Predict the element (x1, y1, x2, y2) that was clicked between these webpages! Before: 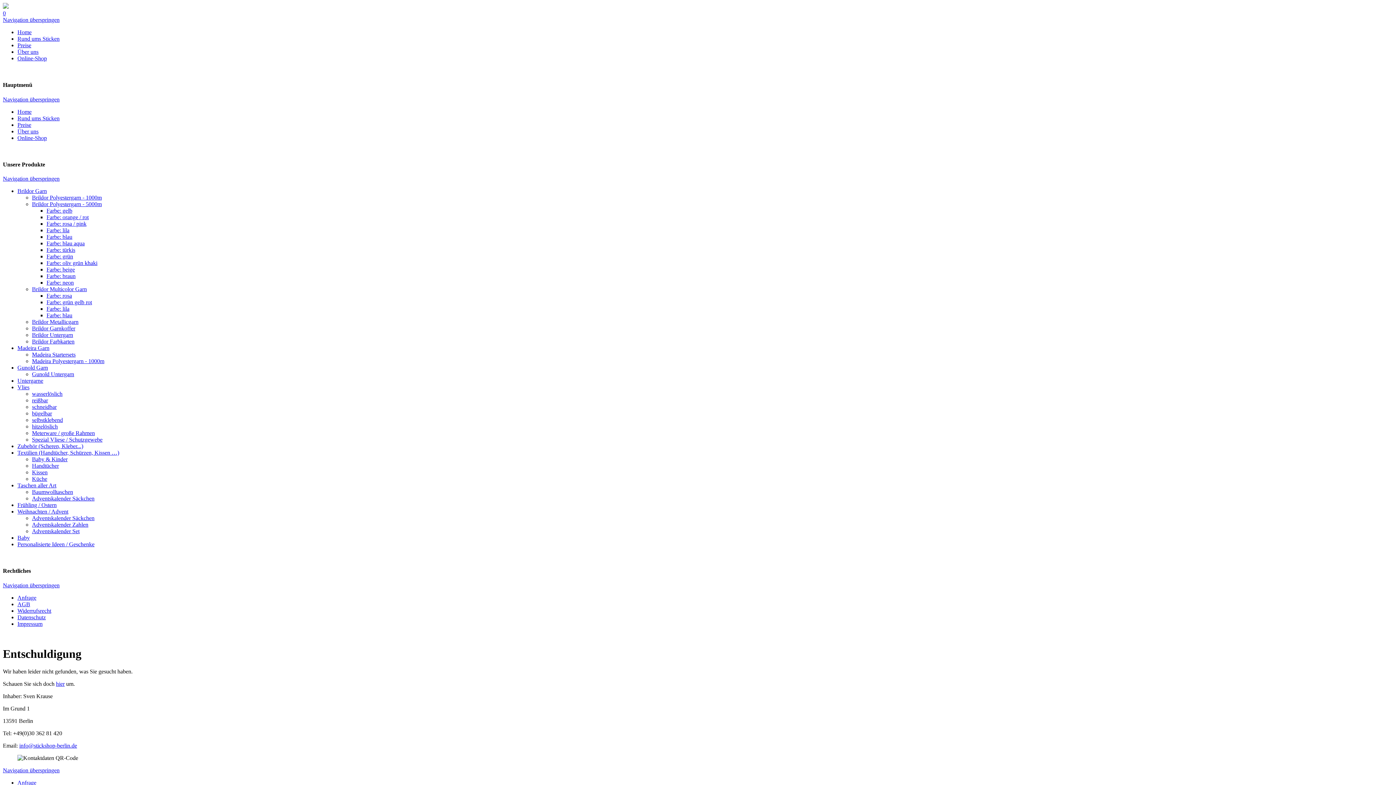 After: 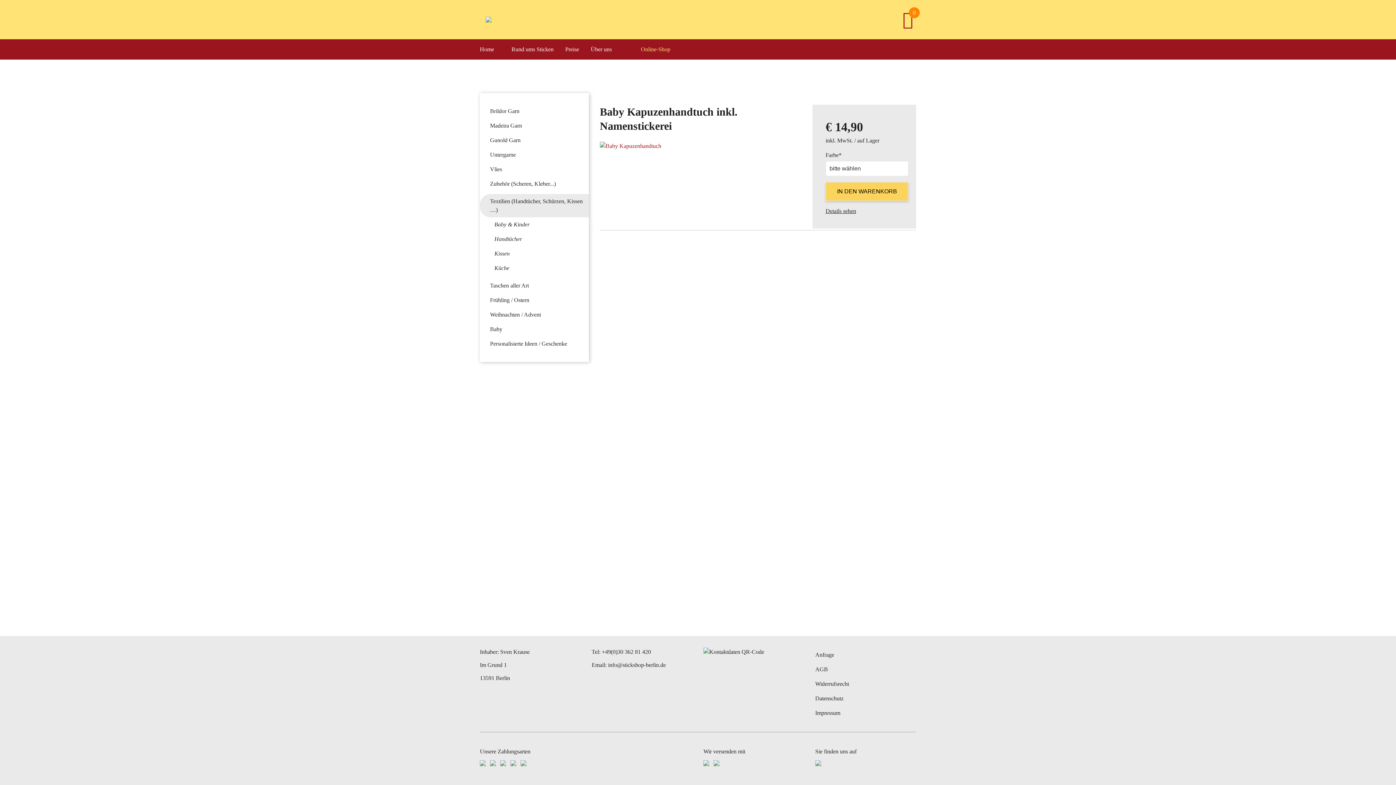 Action: label: Textilien (Handtücher, Schürzen, Kissen …) bbox: (17, 449, 119, 456)